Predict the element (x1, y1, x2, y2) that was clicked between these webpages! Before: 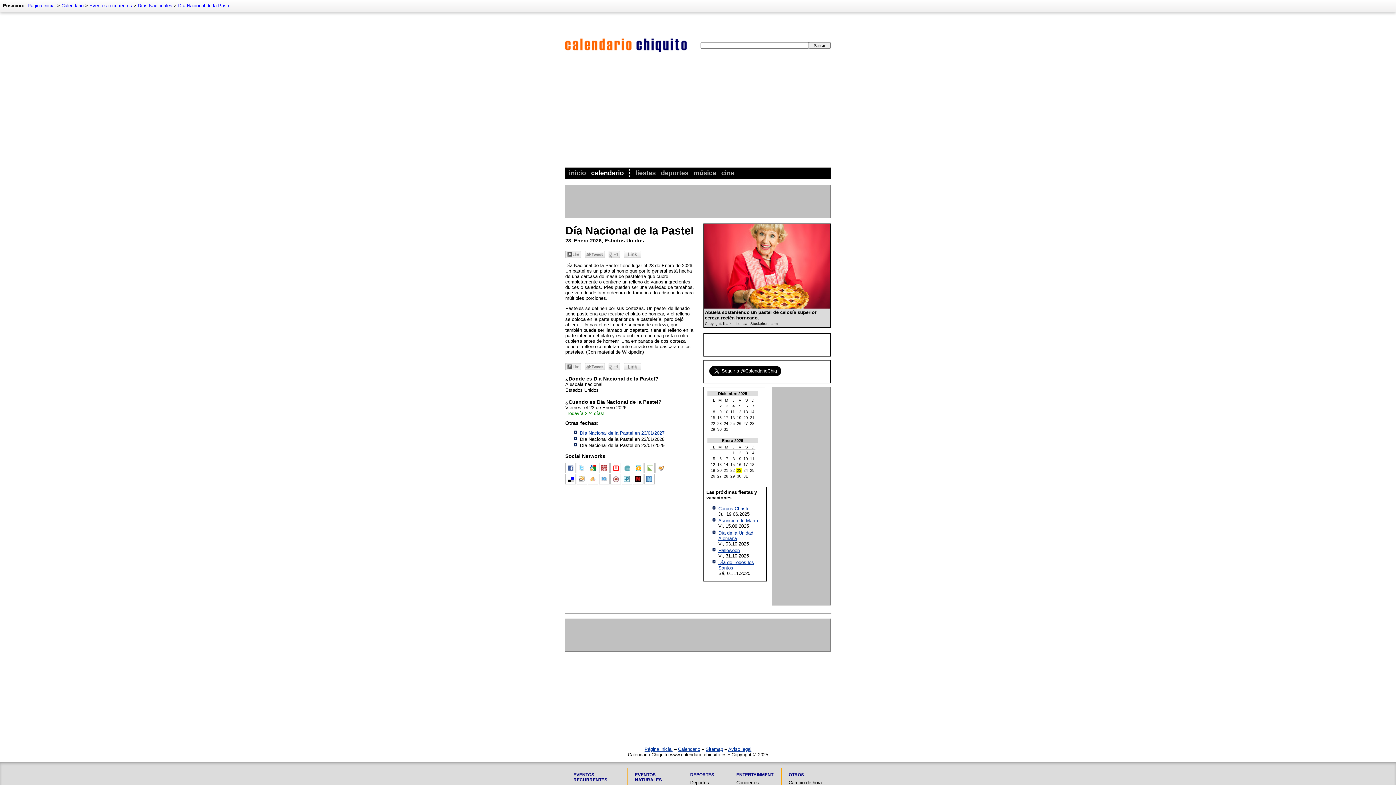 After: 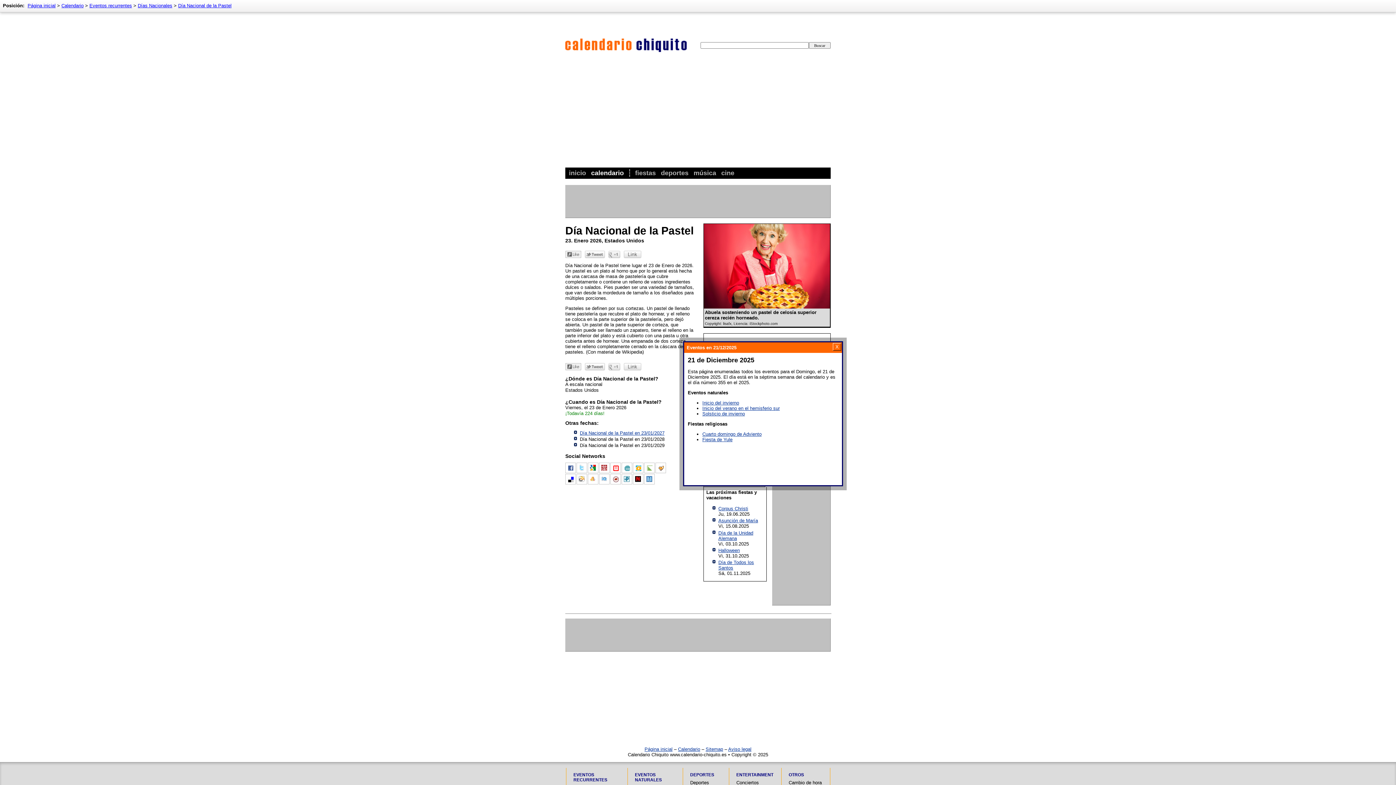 Action: bbox: (750, 415, 754, 420) label: 21